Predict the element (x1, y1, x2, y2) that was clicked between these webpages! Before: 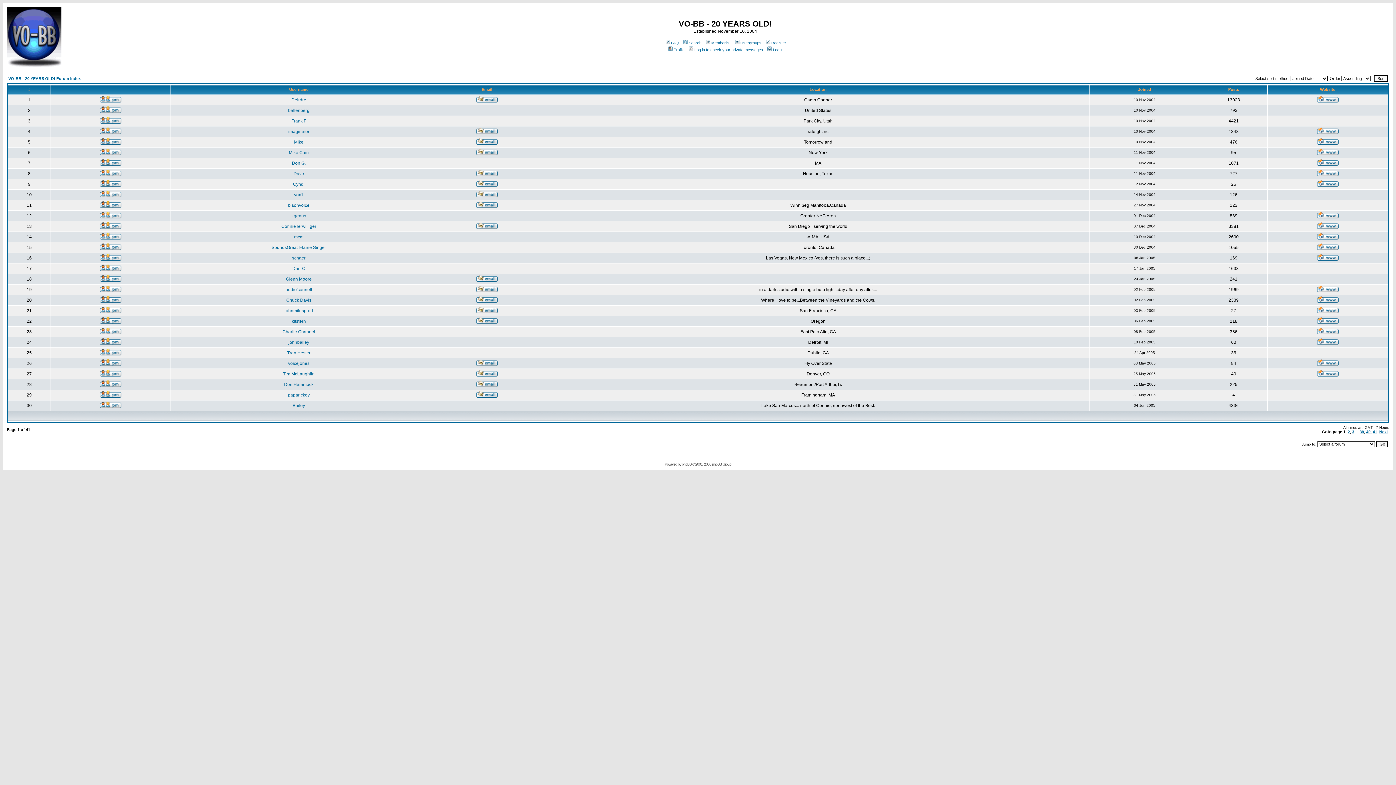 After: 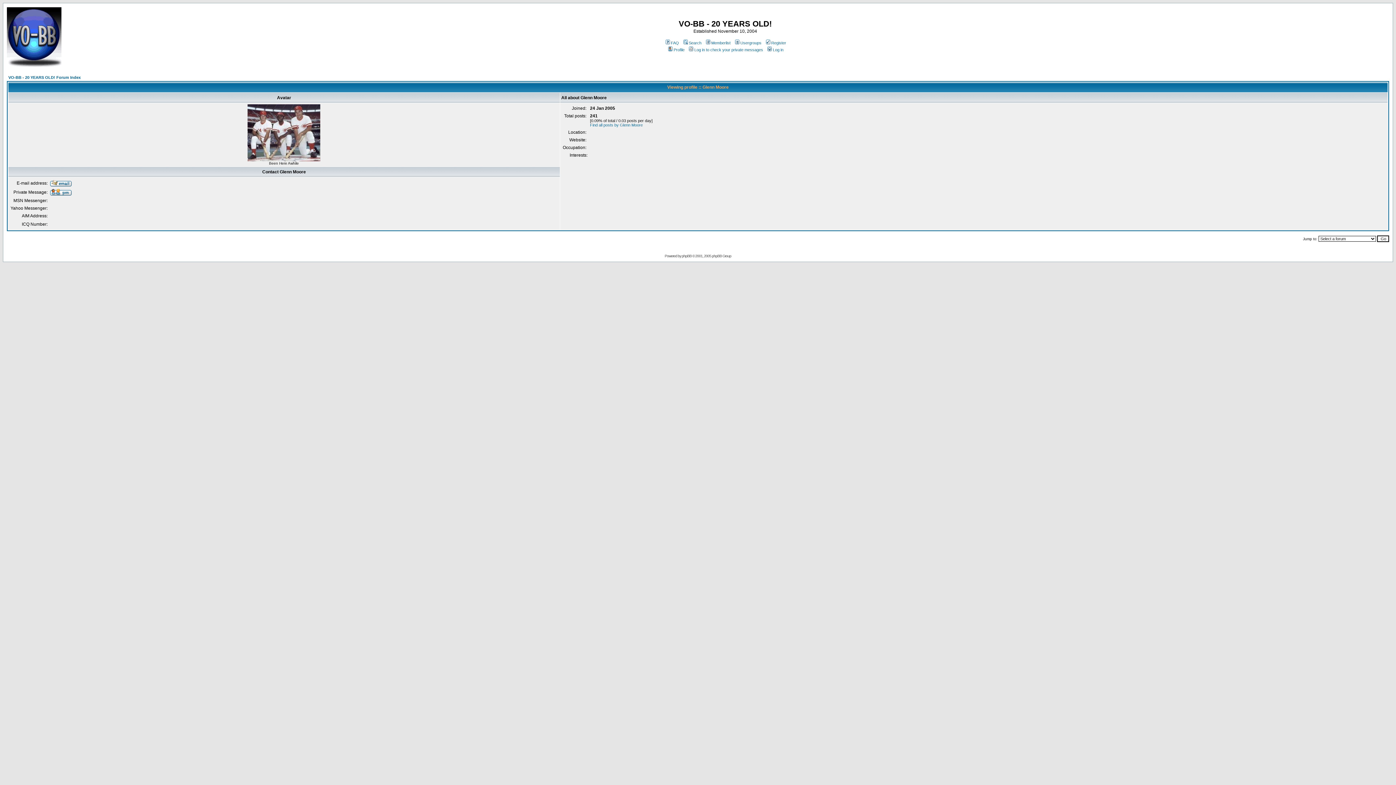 Action: label: Glenn Moore bbox: (286, 276, 311, 281)